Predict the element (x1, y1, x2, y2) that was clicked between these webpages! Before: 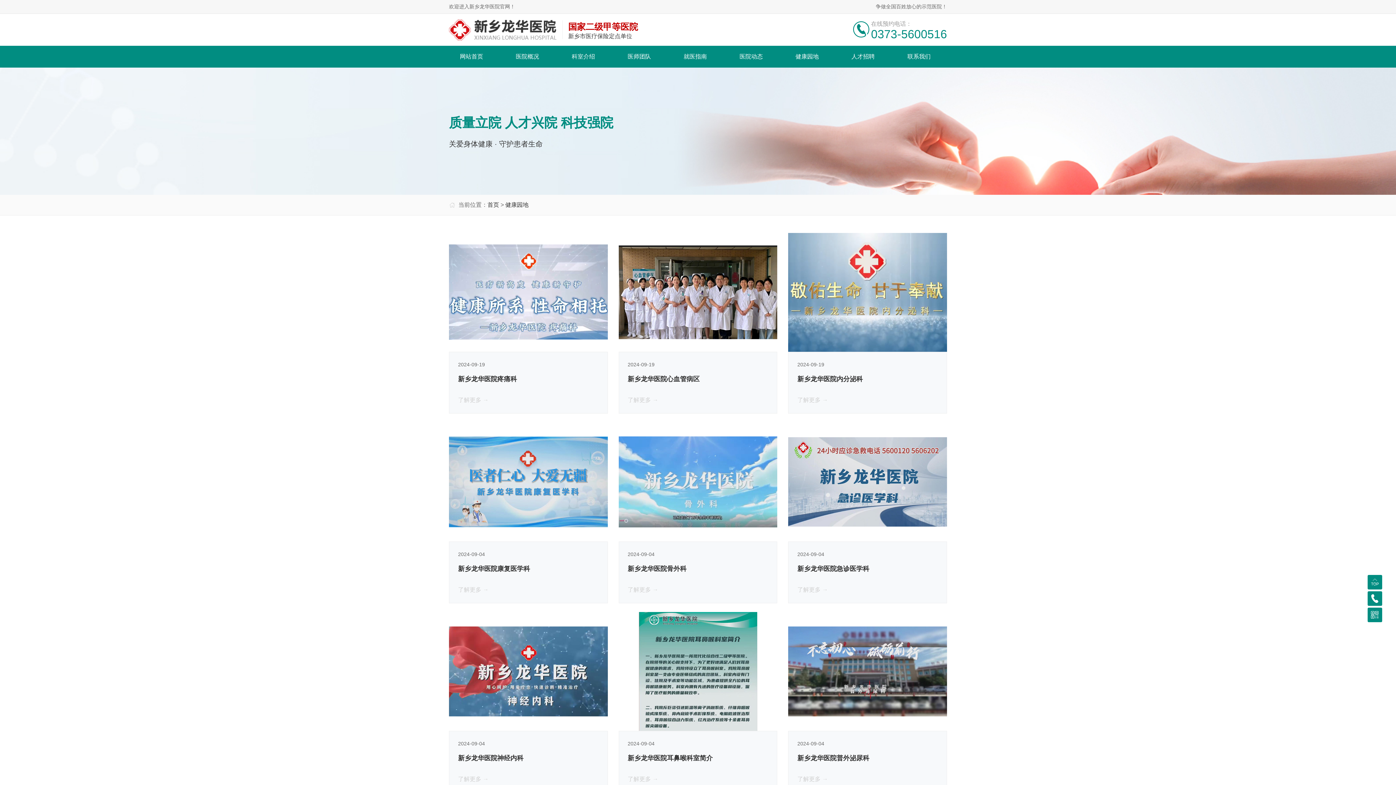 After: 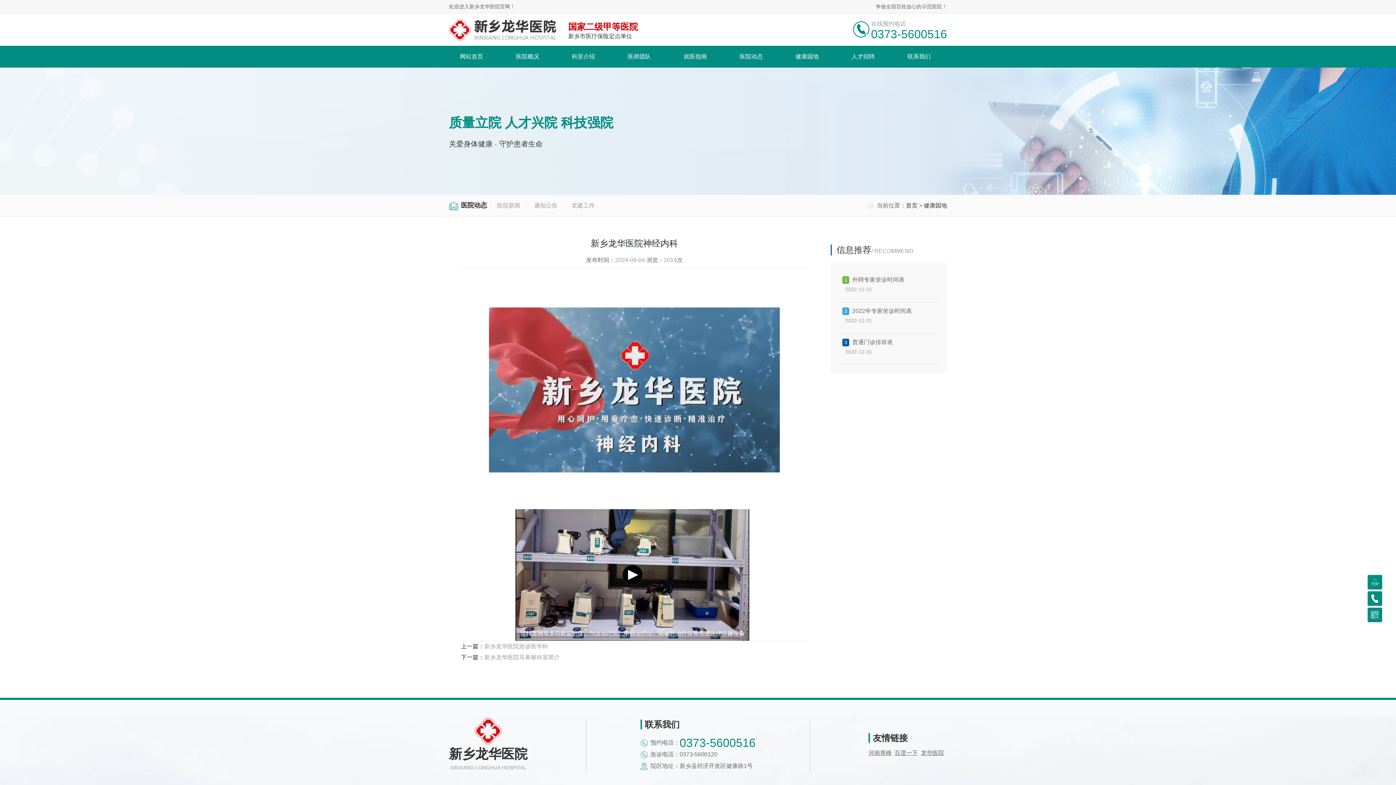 Action: bbox: (449, 612, 607, 793) label: 2024-09-04

新乡龙华医院神经内科

了解更多 →